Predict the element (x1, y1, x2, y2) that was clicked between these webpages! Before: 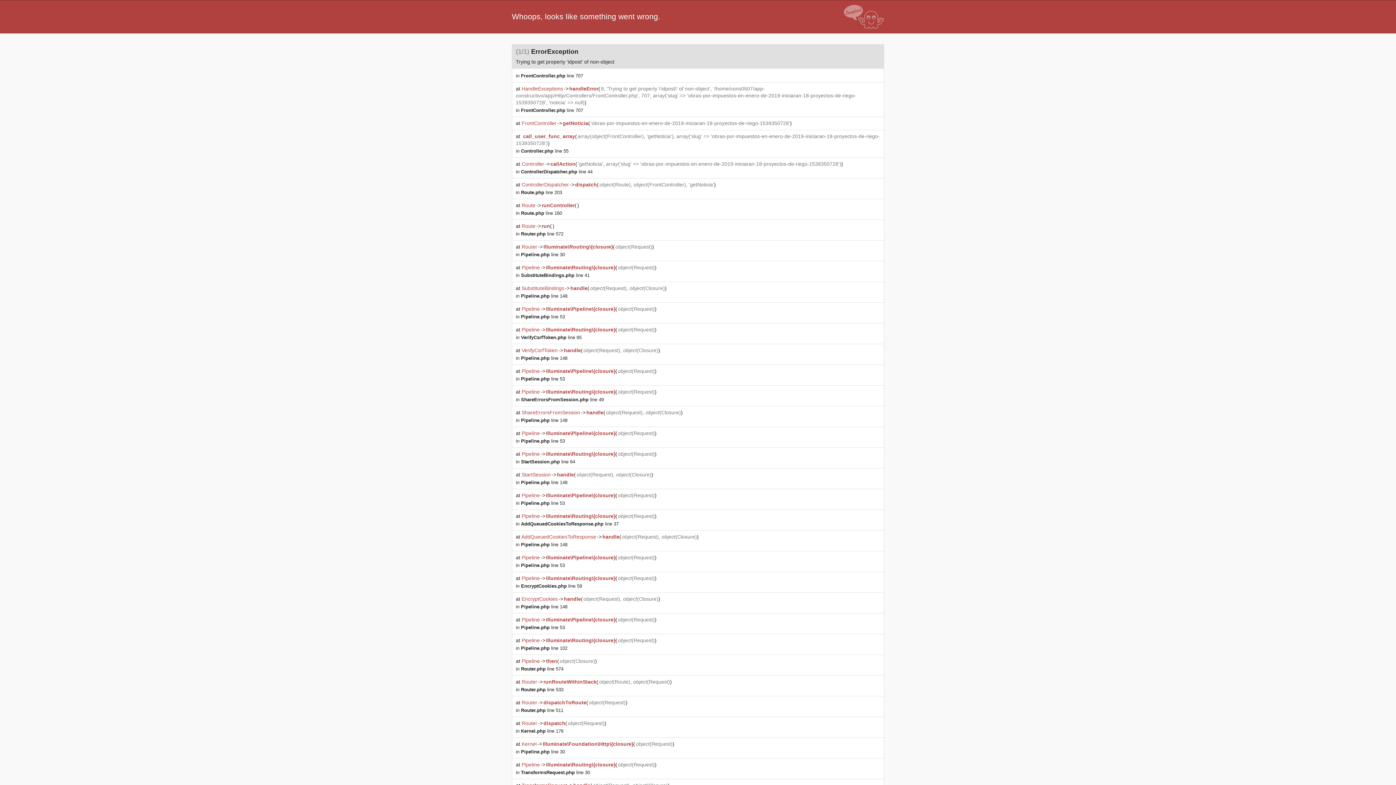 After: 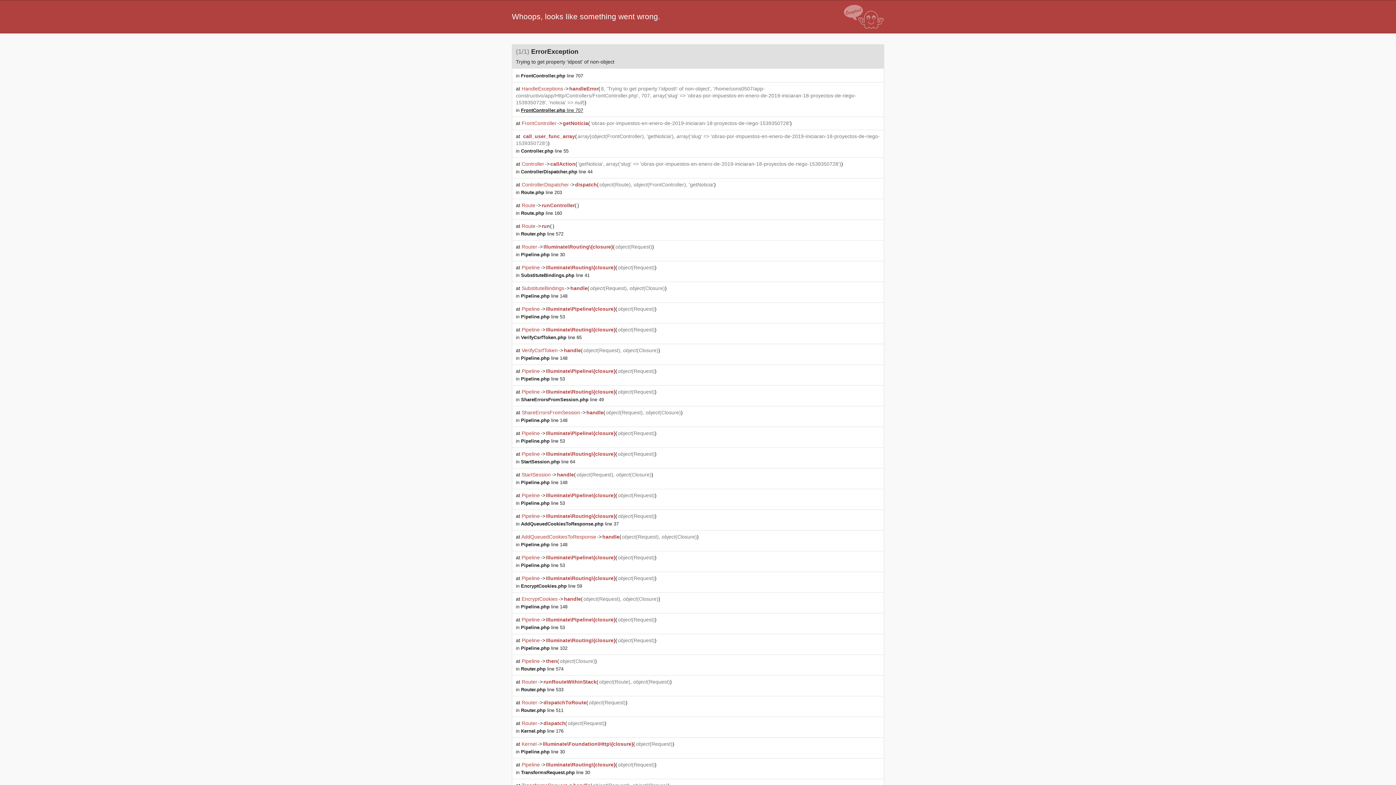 Action: label: FrontController.php line 707 bbox: (521, 107, 583, 113)